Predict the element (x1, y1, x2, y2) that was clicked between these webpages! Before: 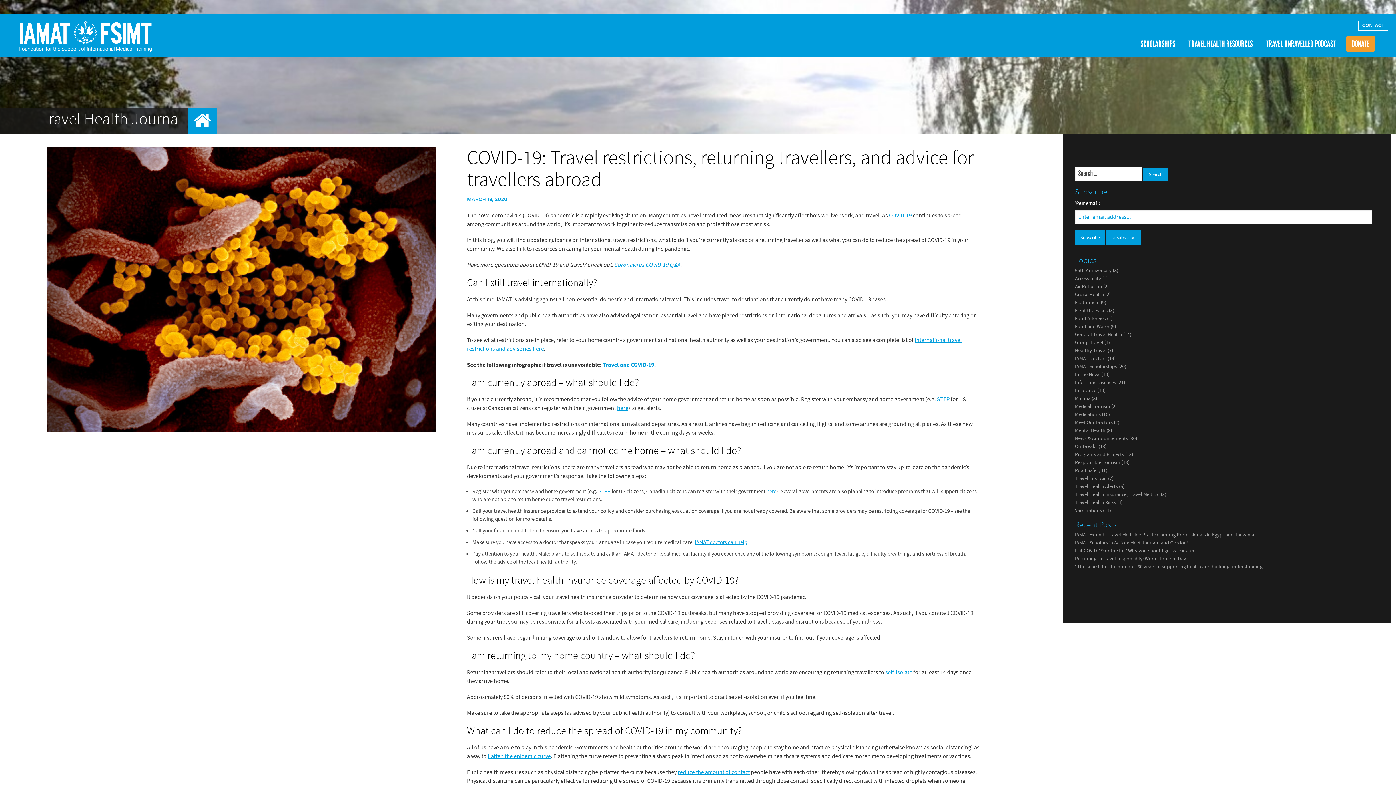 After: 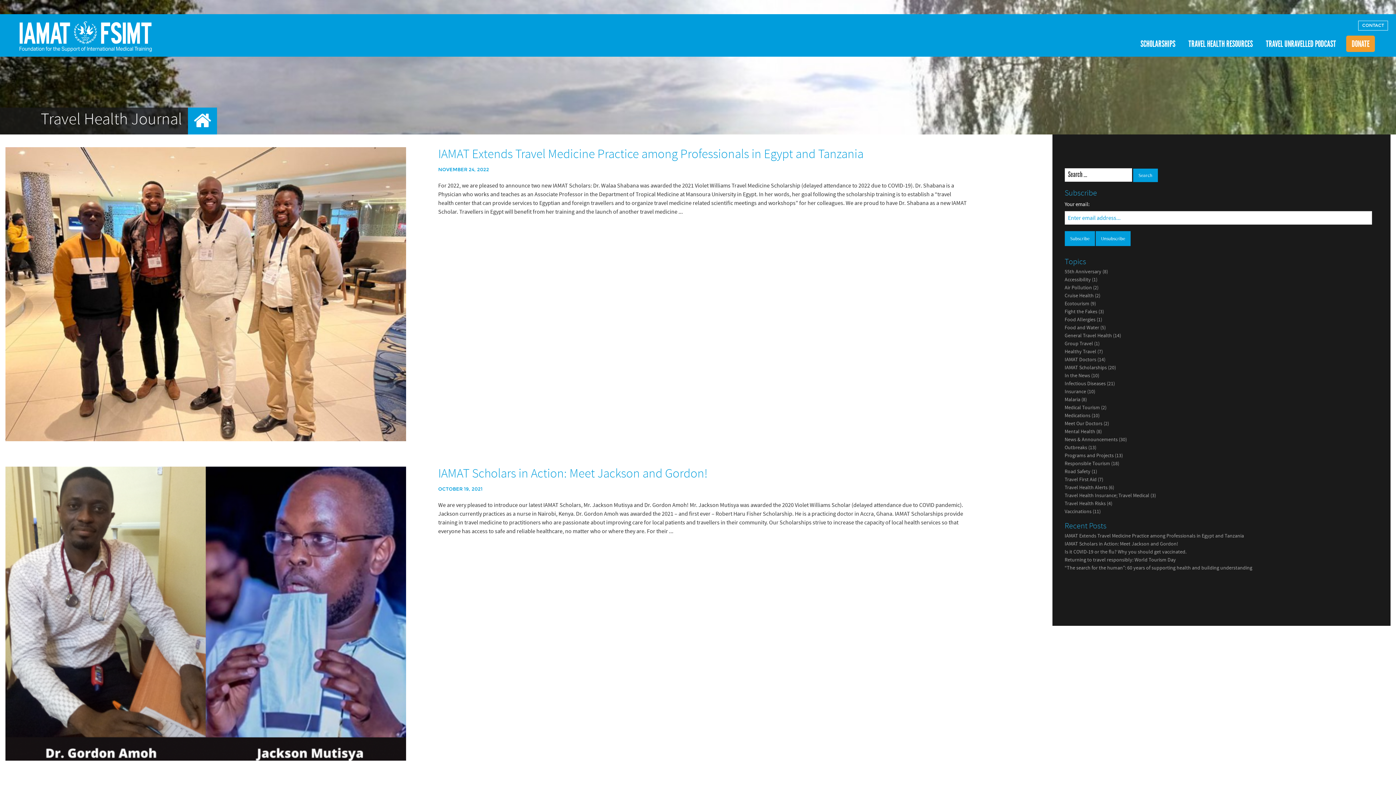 Action: bbox: (10, 17, 160, 52)